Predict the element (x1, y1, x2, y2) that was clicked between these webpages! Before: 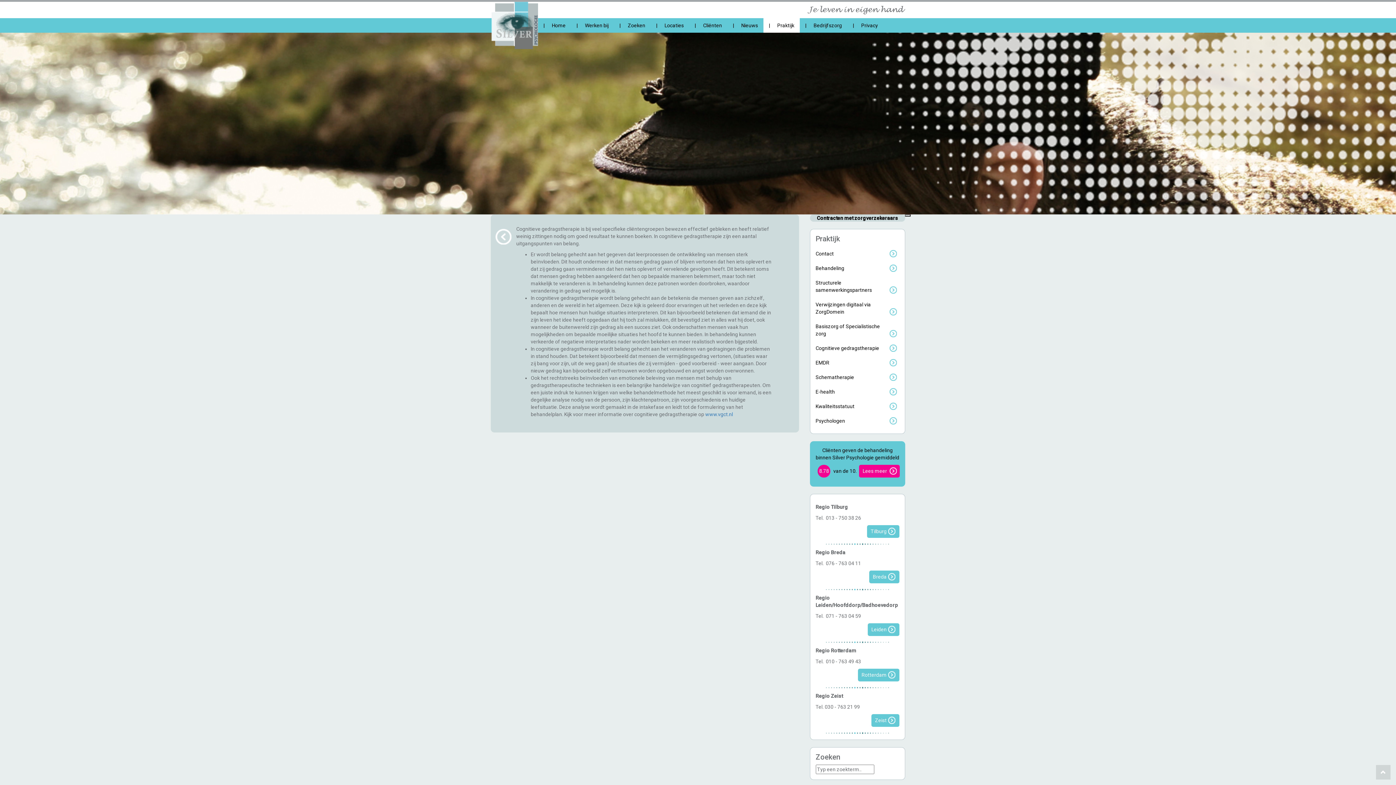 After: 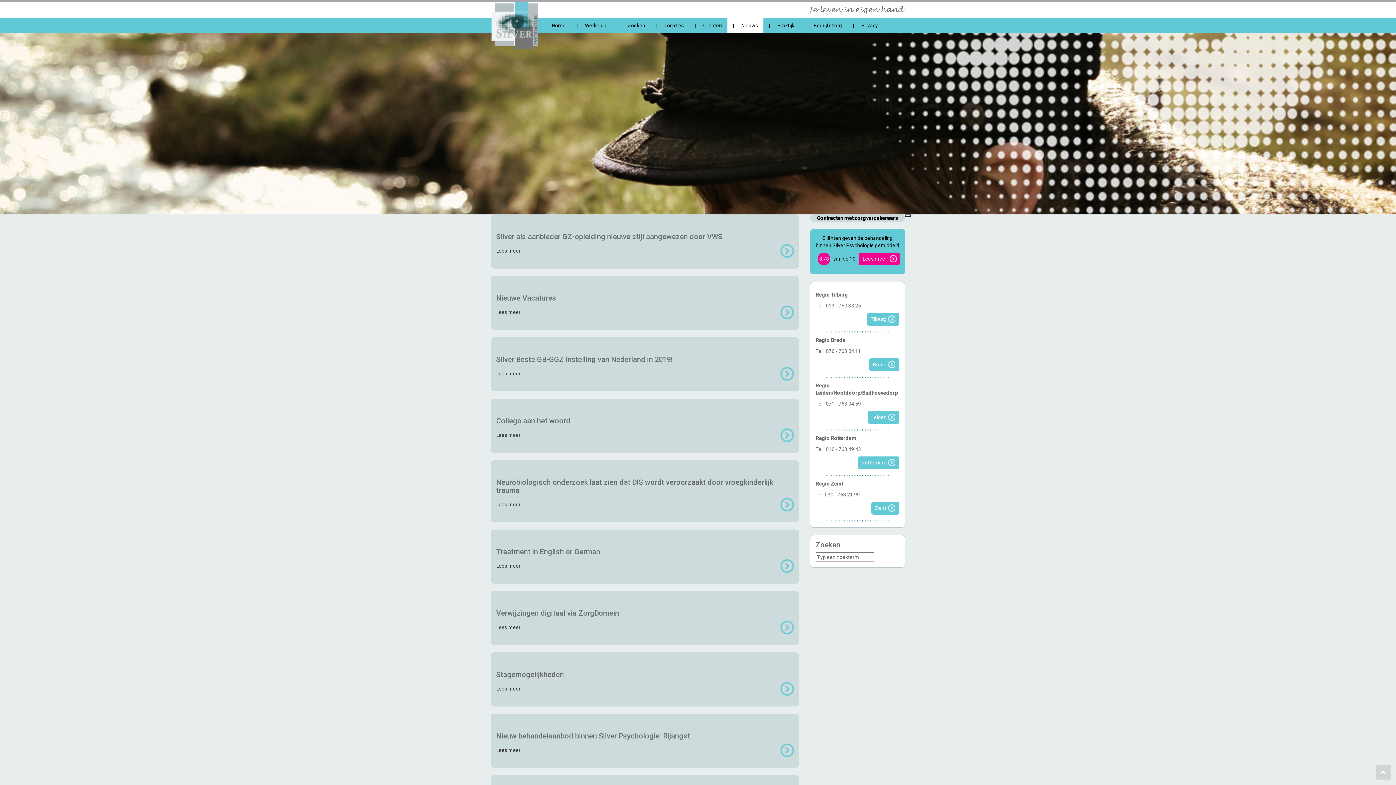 Action: bbox: (727, 18, 763, 32) label: Nieuws